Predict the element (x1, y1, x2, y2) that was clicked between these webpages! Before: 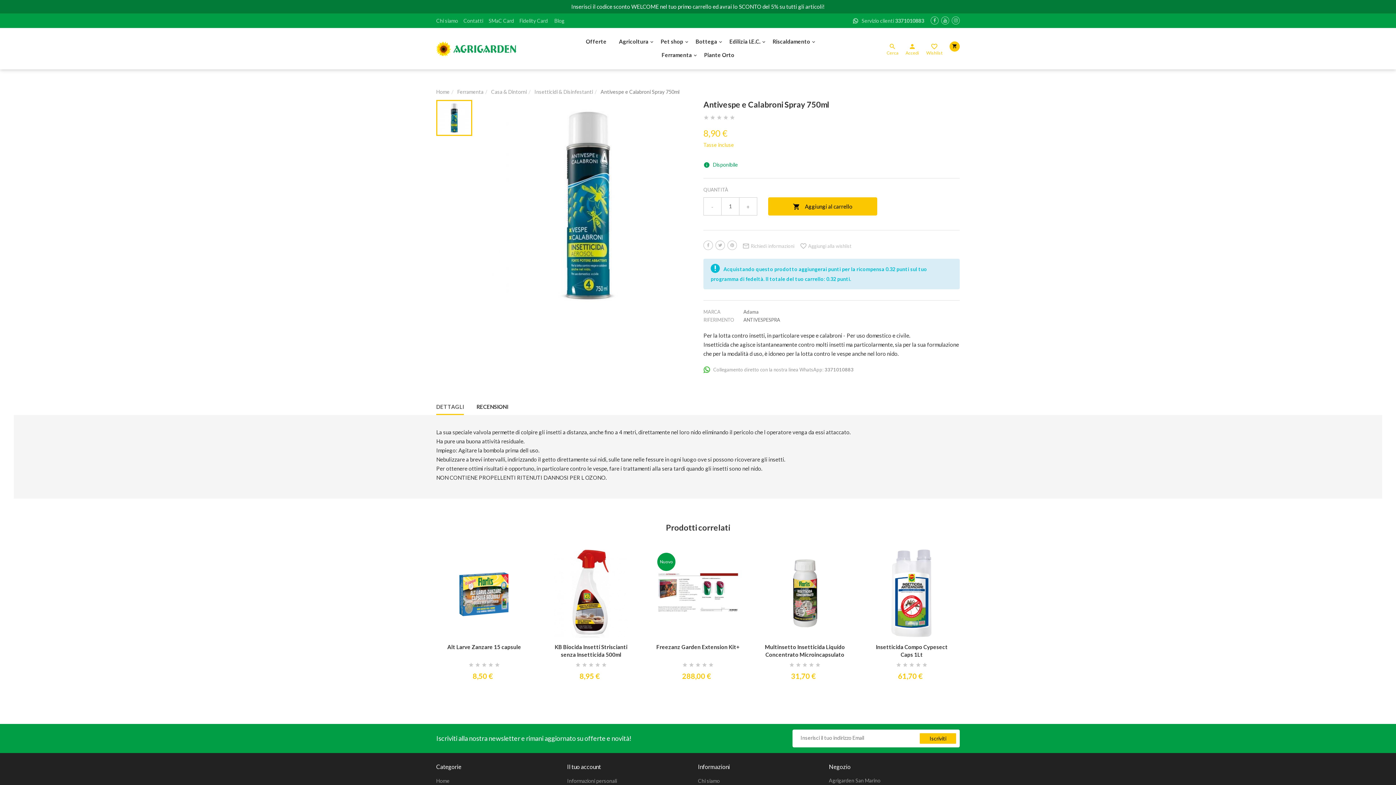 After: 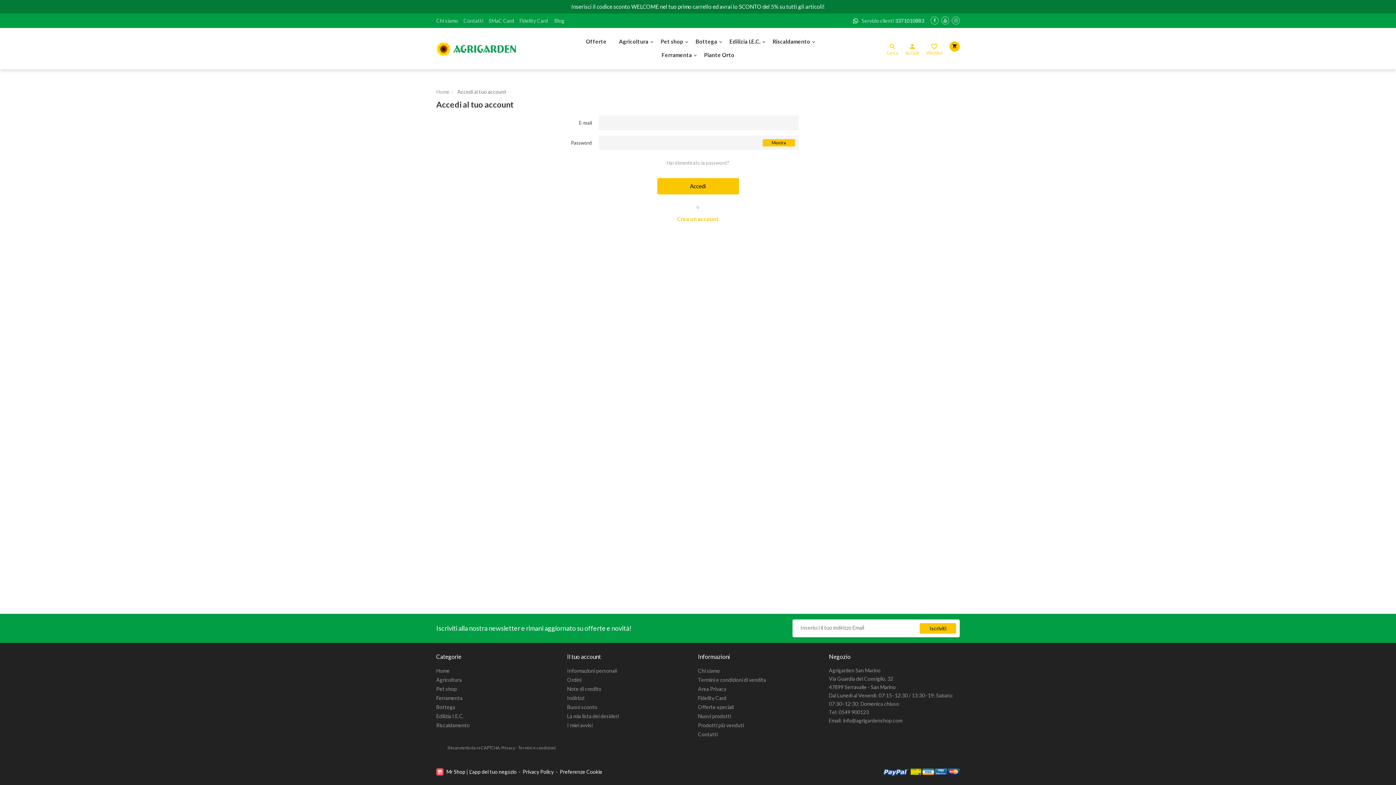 Action: label: Informazioni personali bbox: (567, 778, 617, 784)